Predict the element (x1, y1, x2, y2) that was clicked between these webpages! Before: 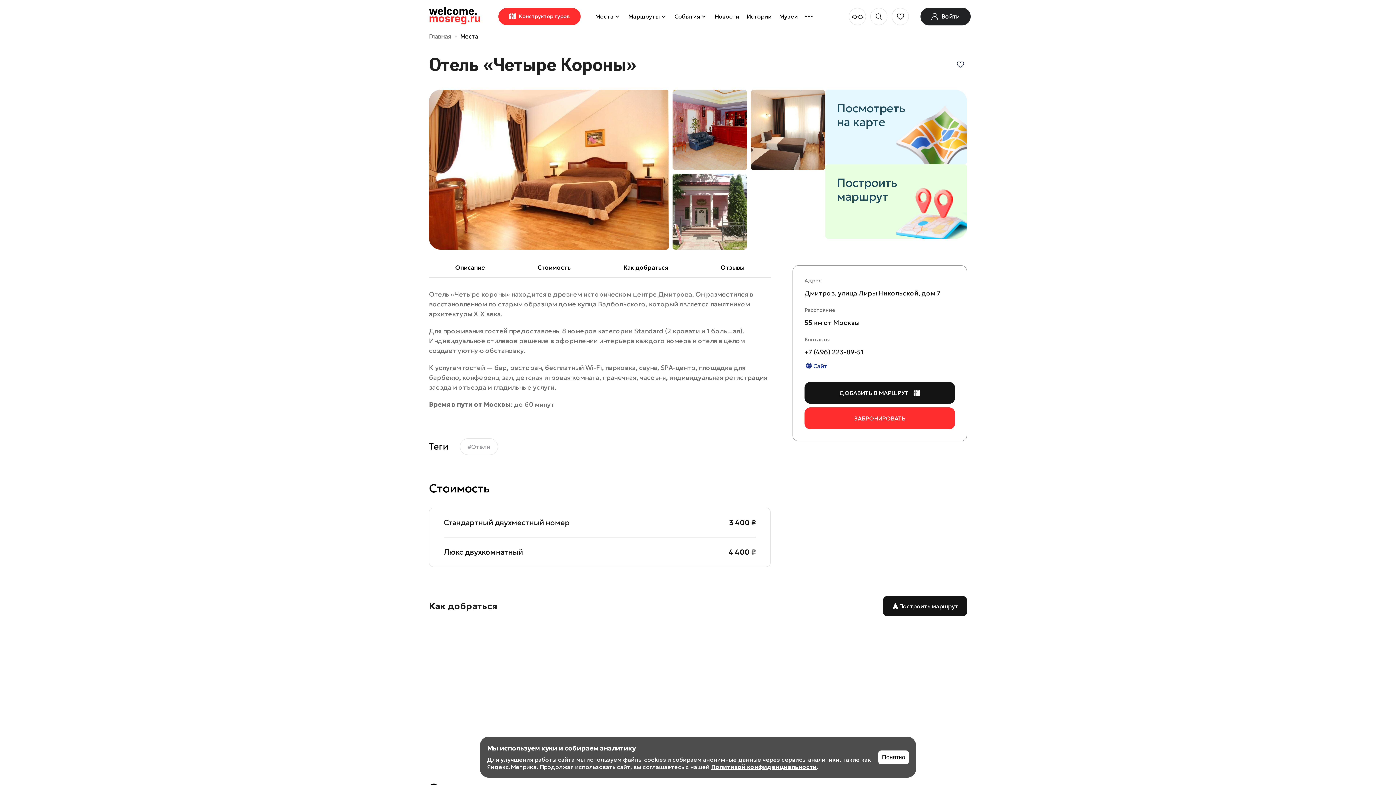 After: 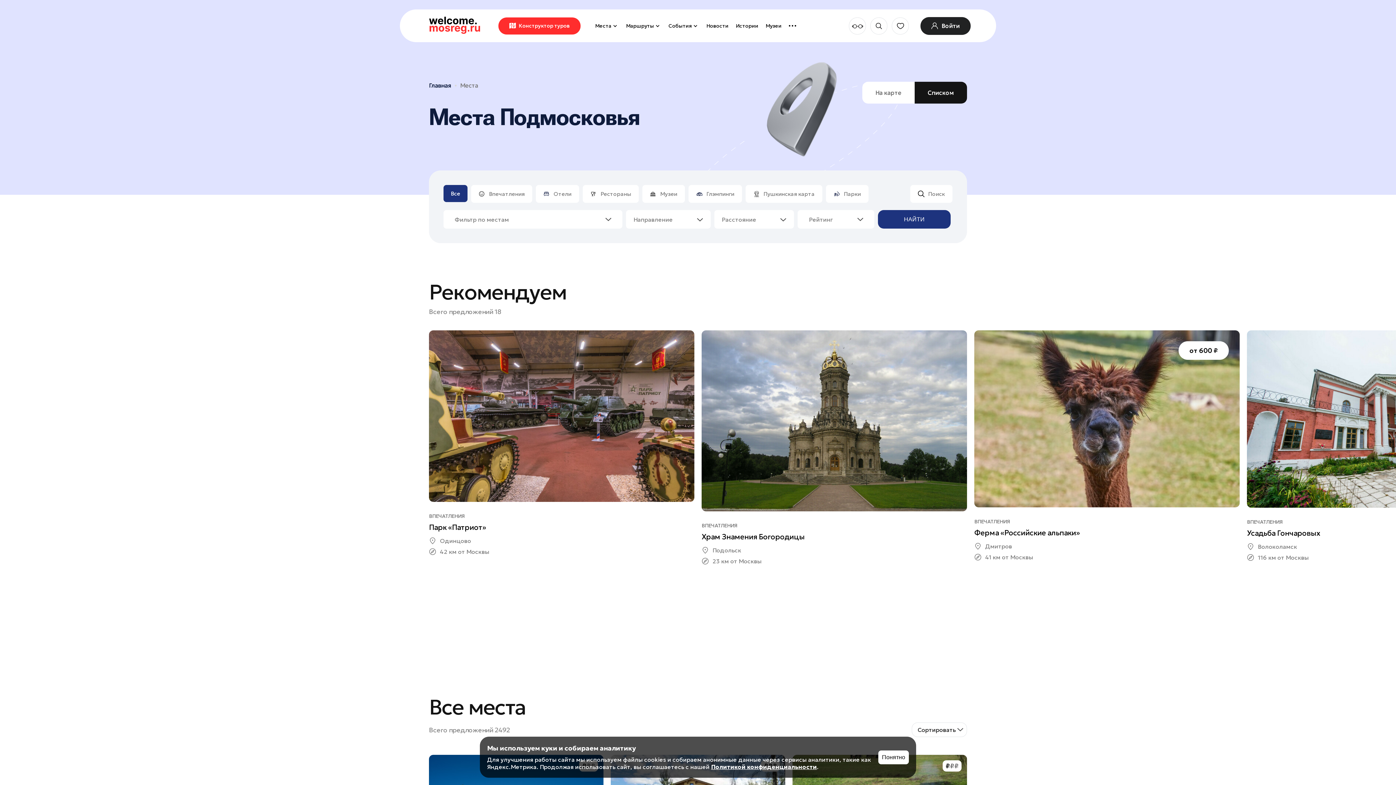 Action: bbox: (460, 32, 478, 40) label: Места